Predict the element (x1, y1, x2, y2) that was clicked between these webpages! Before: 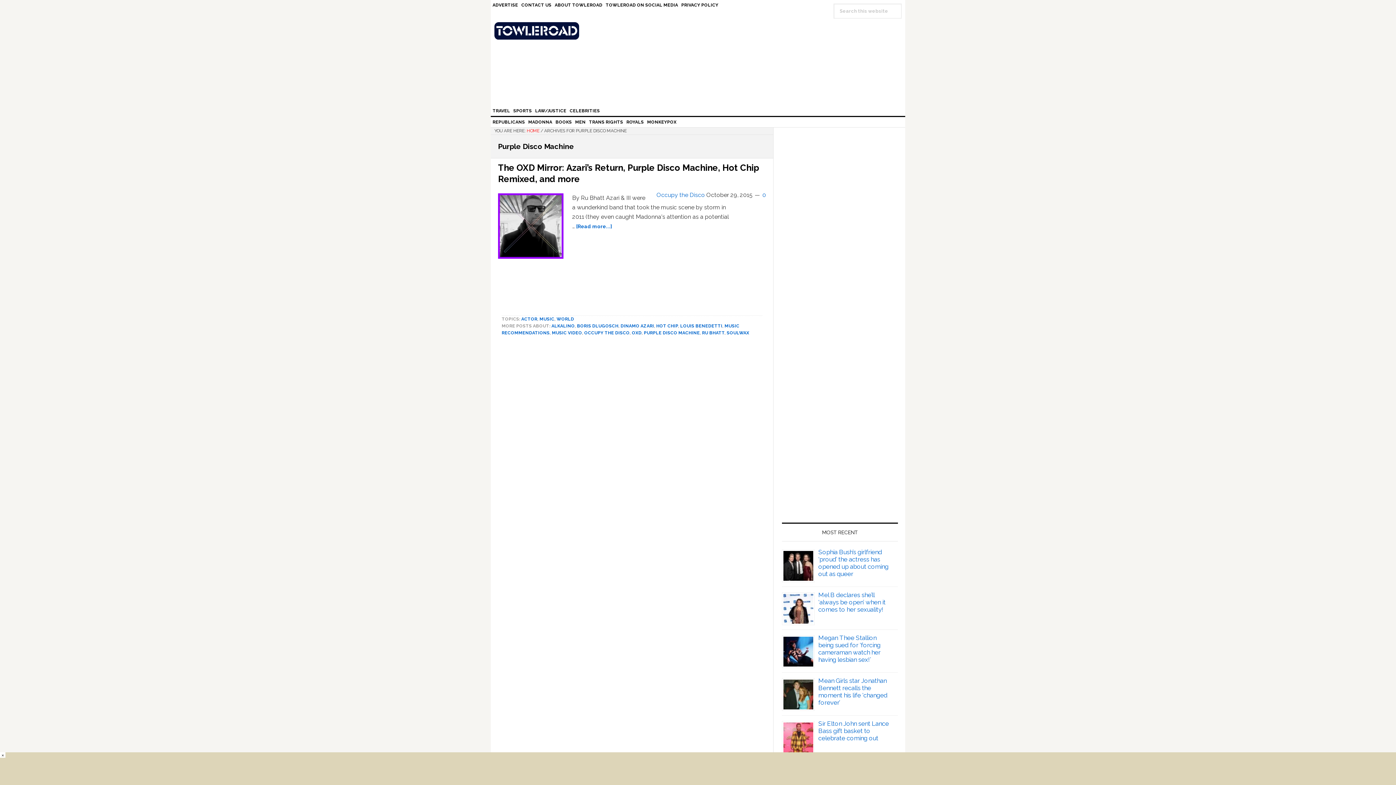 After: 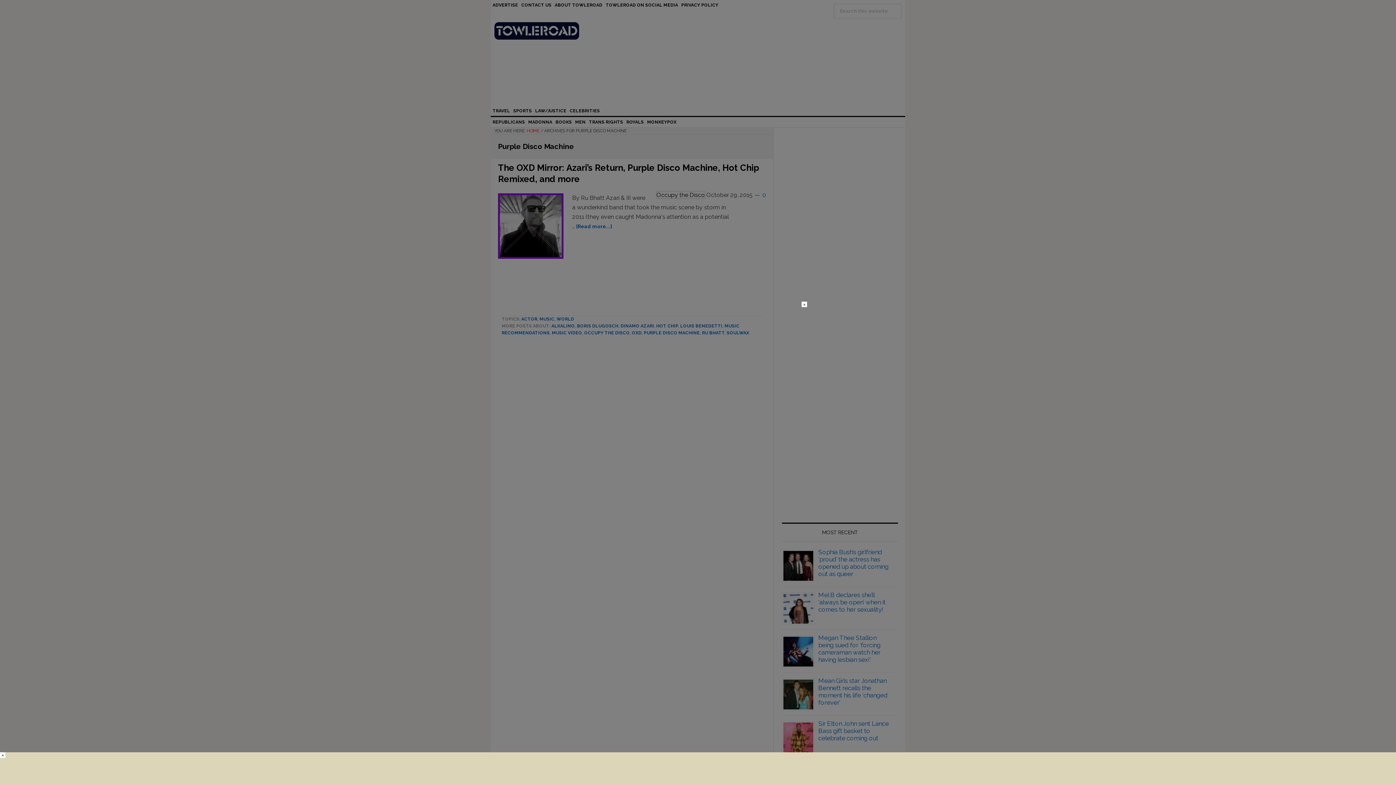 Action: label: Occupy the Disco bbox: (656, 191, 705, 198)